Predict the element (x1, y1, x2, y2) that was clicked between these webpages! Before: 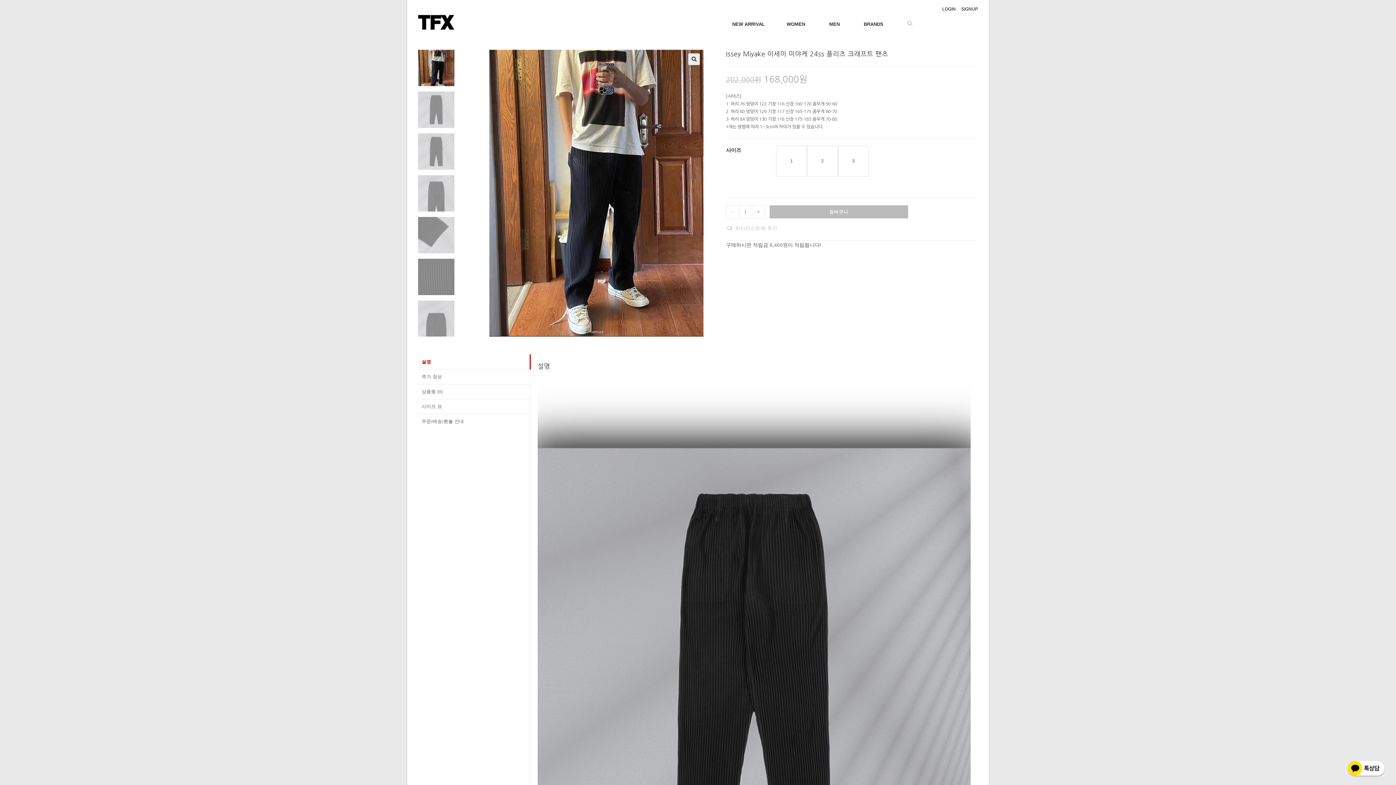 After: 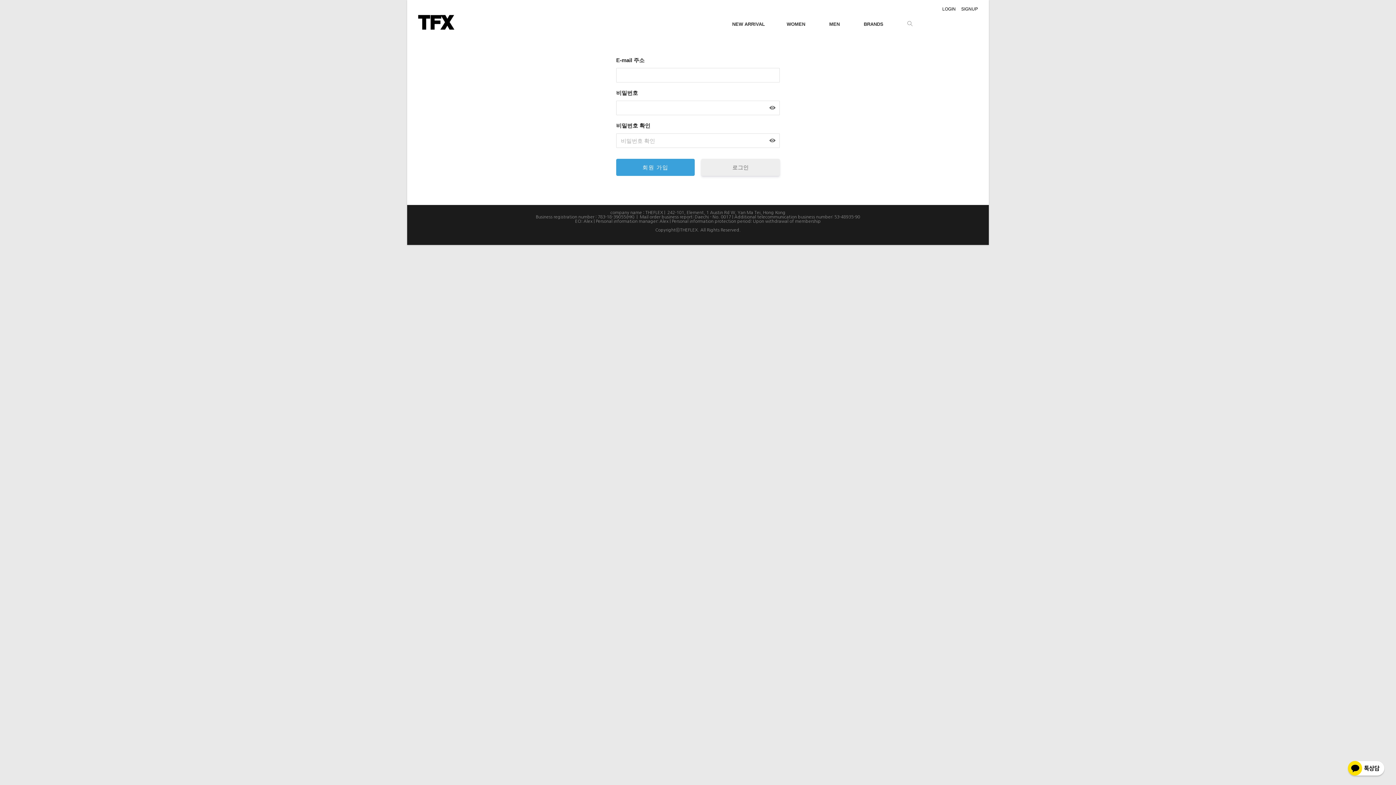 Action: label: SIGNUP bbox: (961, 5, 978, 13)